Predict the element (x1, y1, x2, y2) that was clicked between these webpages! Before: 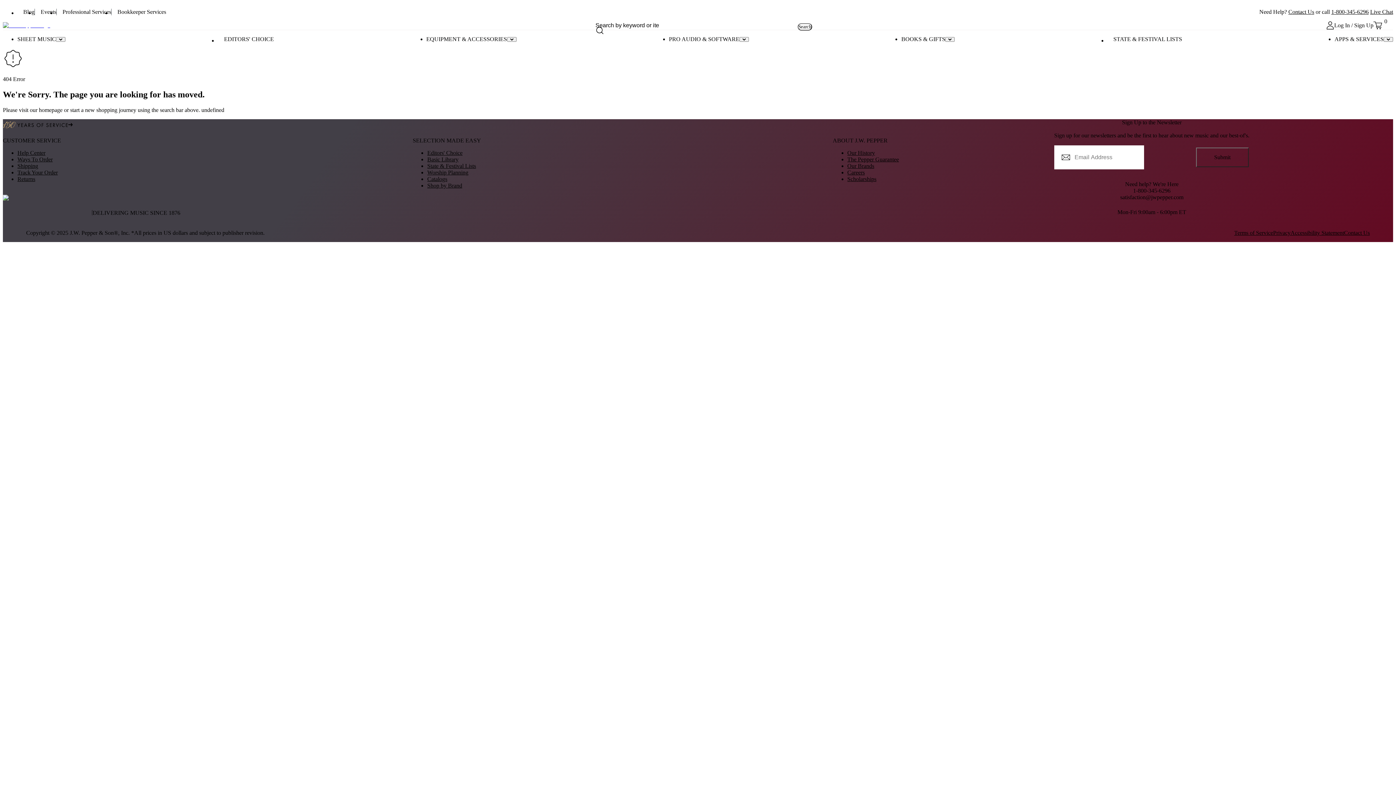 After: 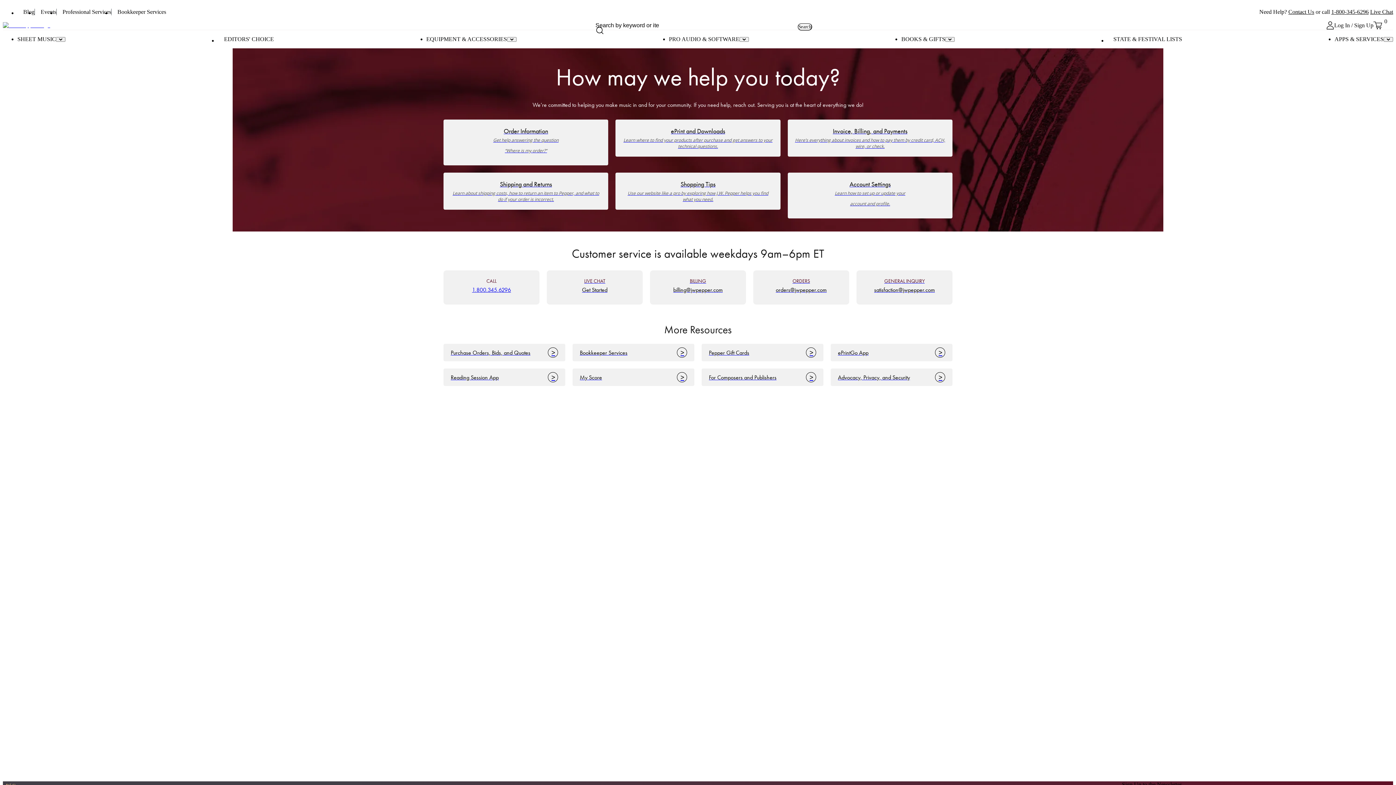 Action: bbox: (1288, 8, 1314, 14) label: Contact Us